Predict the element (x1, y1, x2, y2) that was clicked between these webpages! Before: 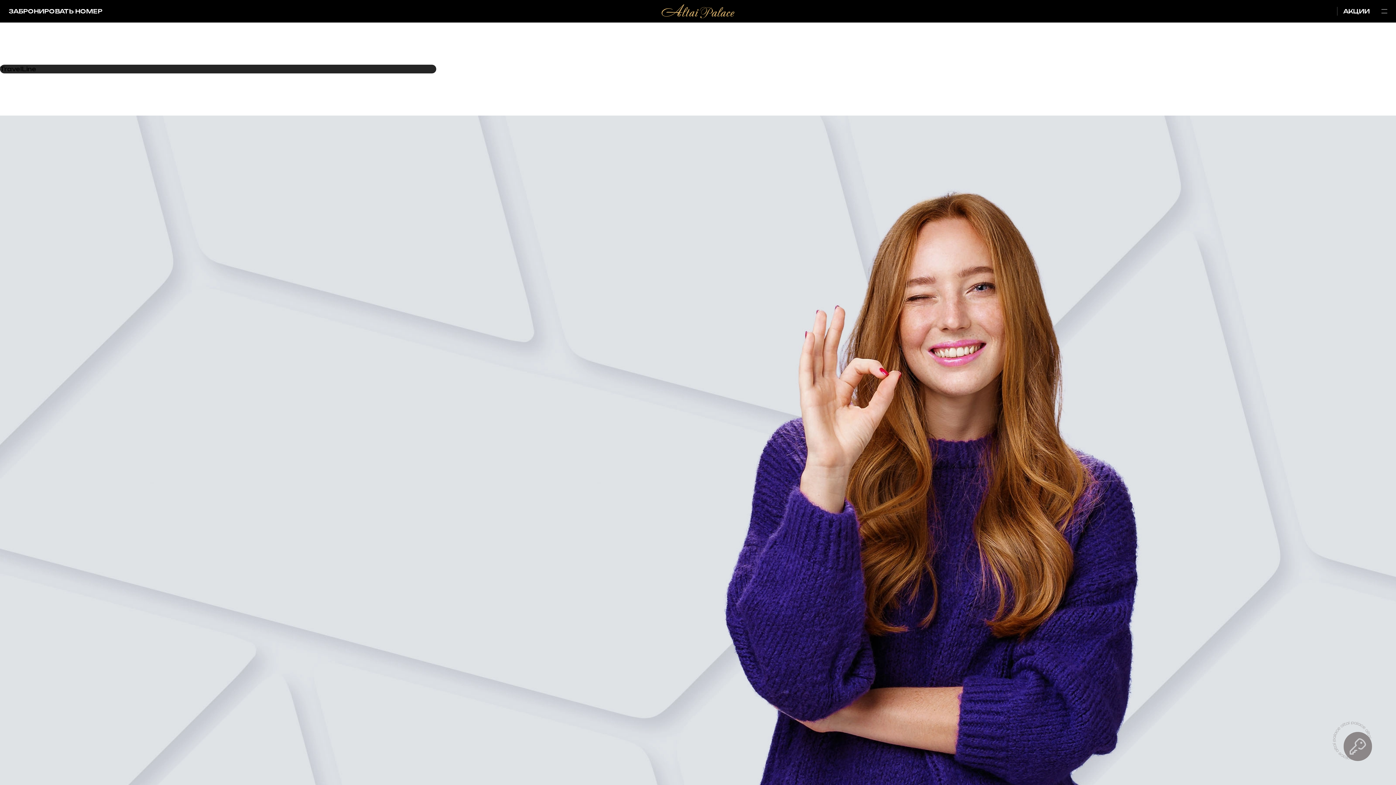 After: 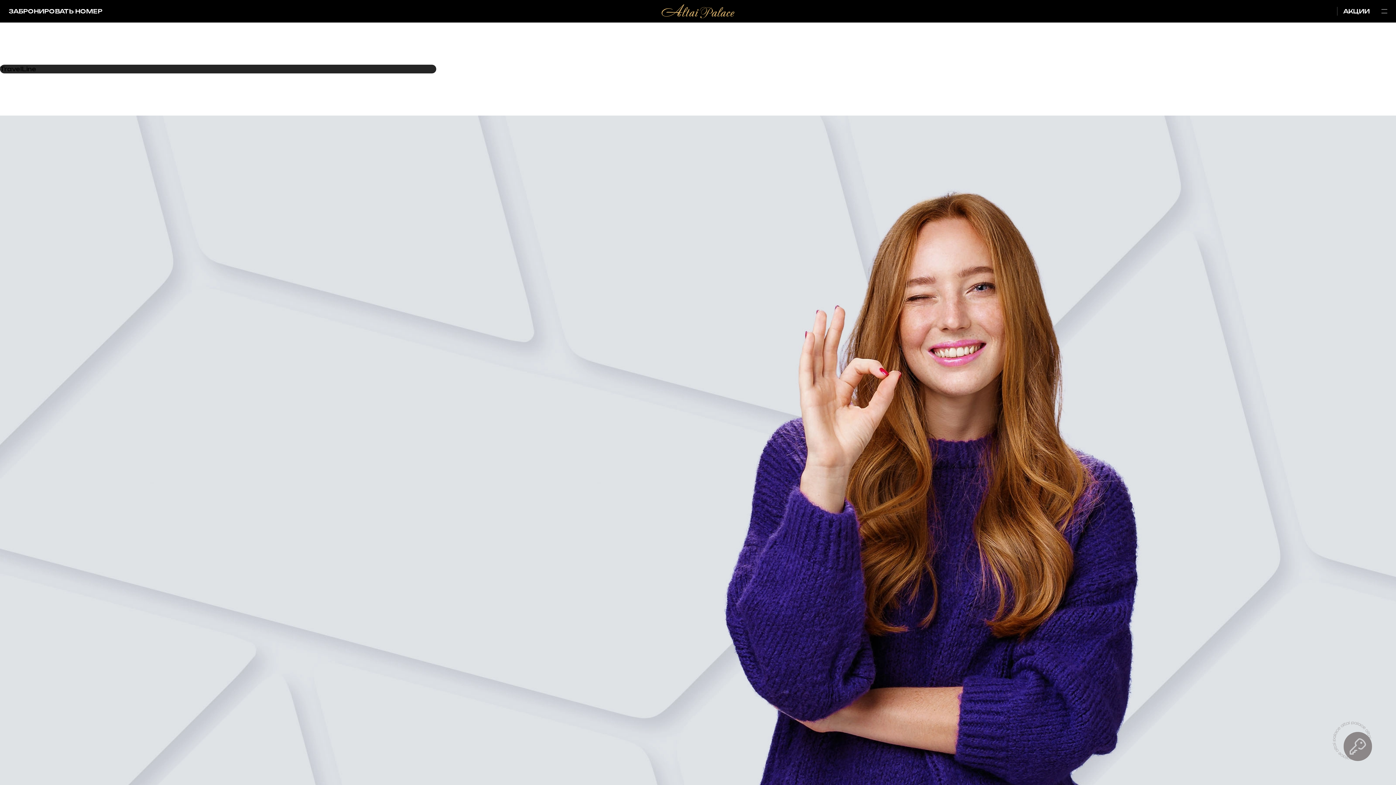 Action: label: TravelLine bbox: (0, 65, 36, 72)